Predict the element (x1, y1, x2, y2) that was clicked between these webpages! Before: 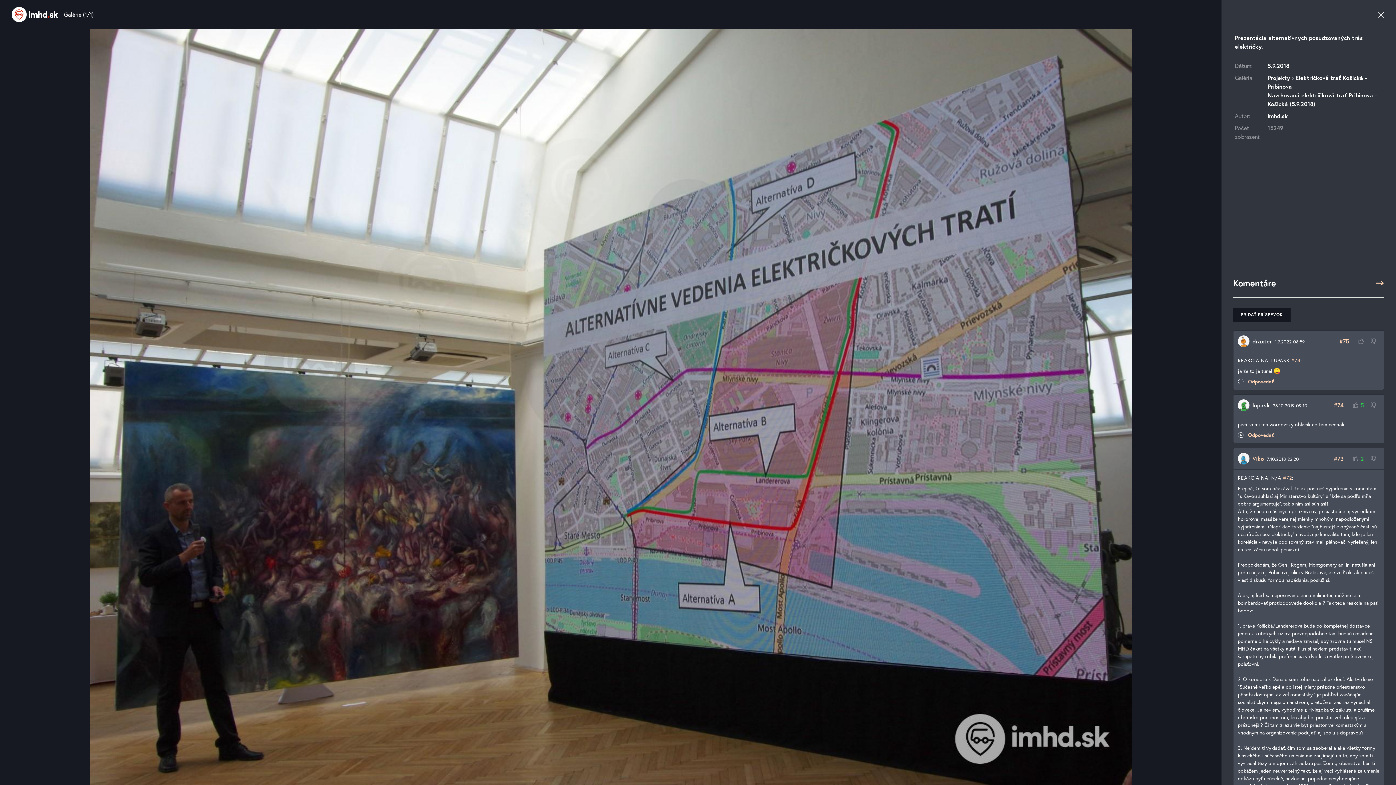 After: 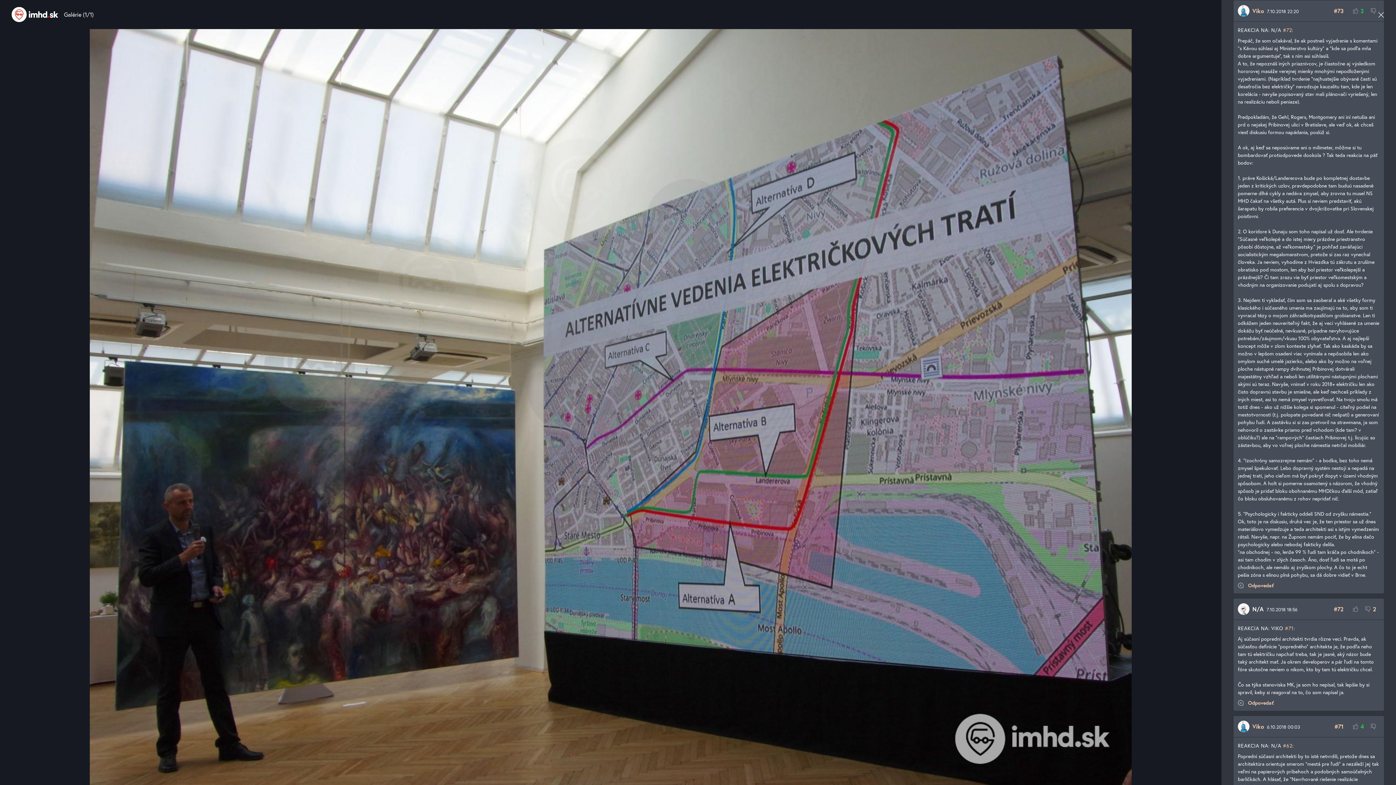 Action: label: #73 bbox: (1334, 454, 1343, 463)